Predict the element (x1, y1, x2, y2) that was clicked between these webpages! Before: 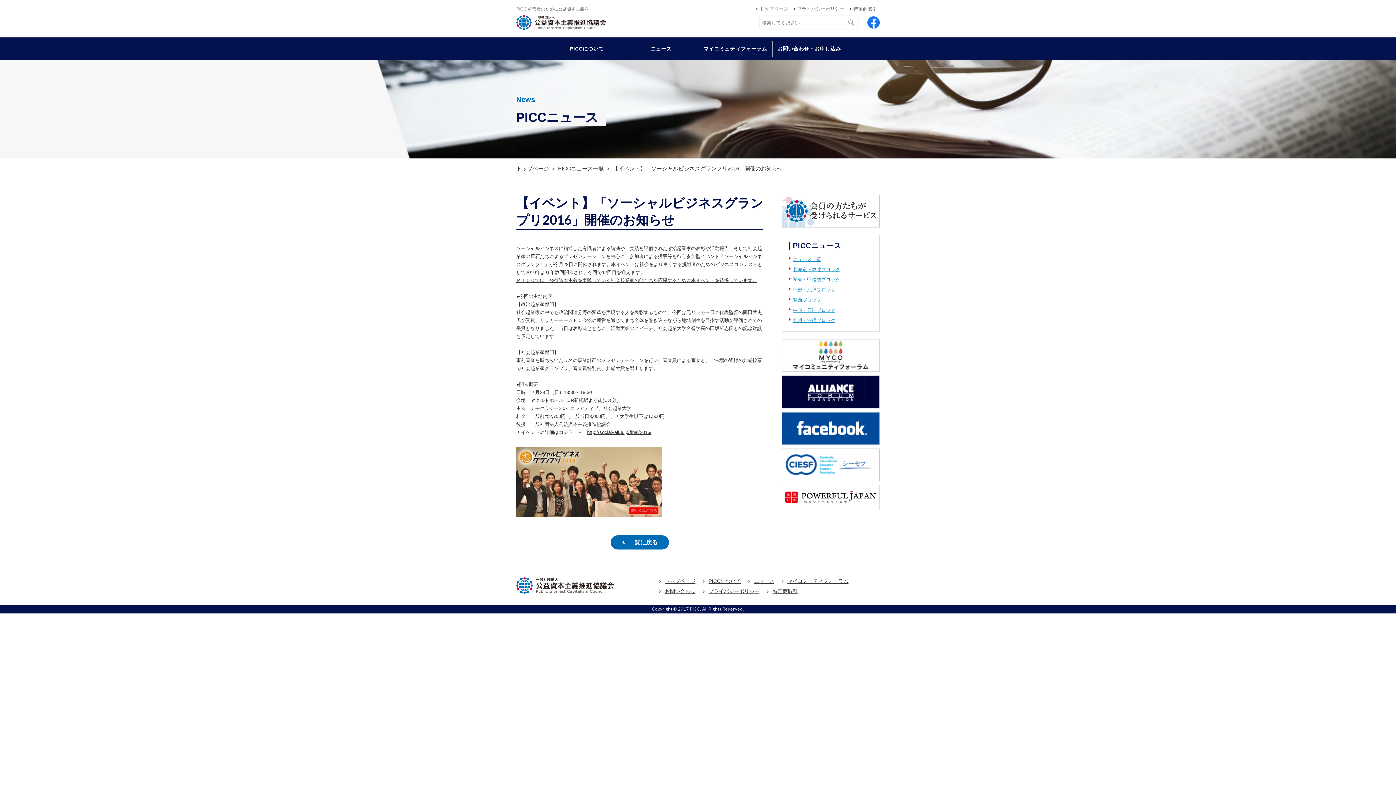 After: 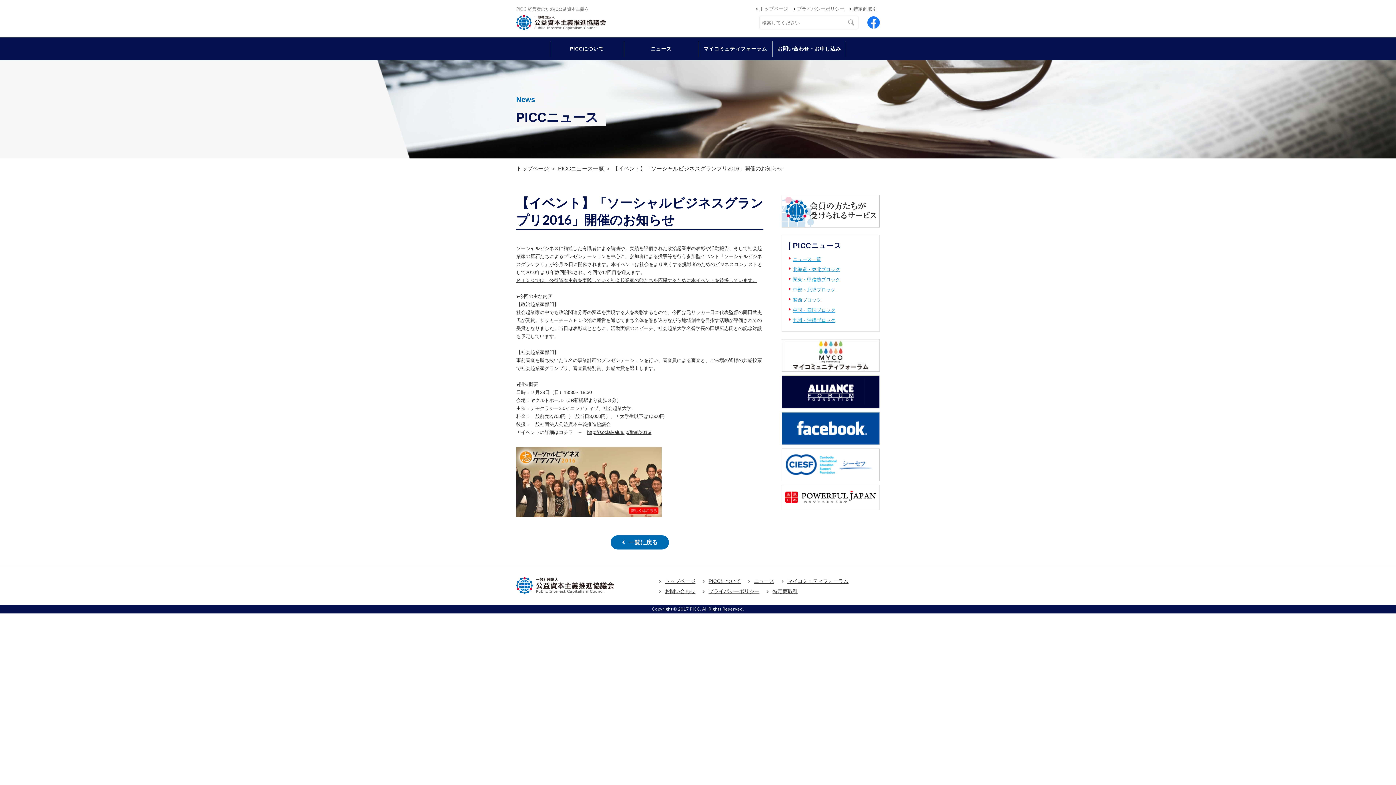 Action: bbox: (516, 509, 661, 515)